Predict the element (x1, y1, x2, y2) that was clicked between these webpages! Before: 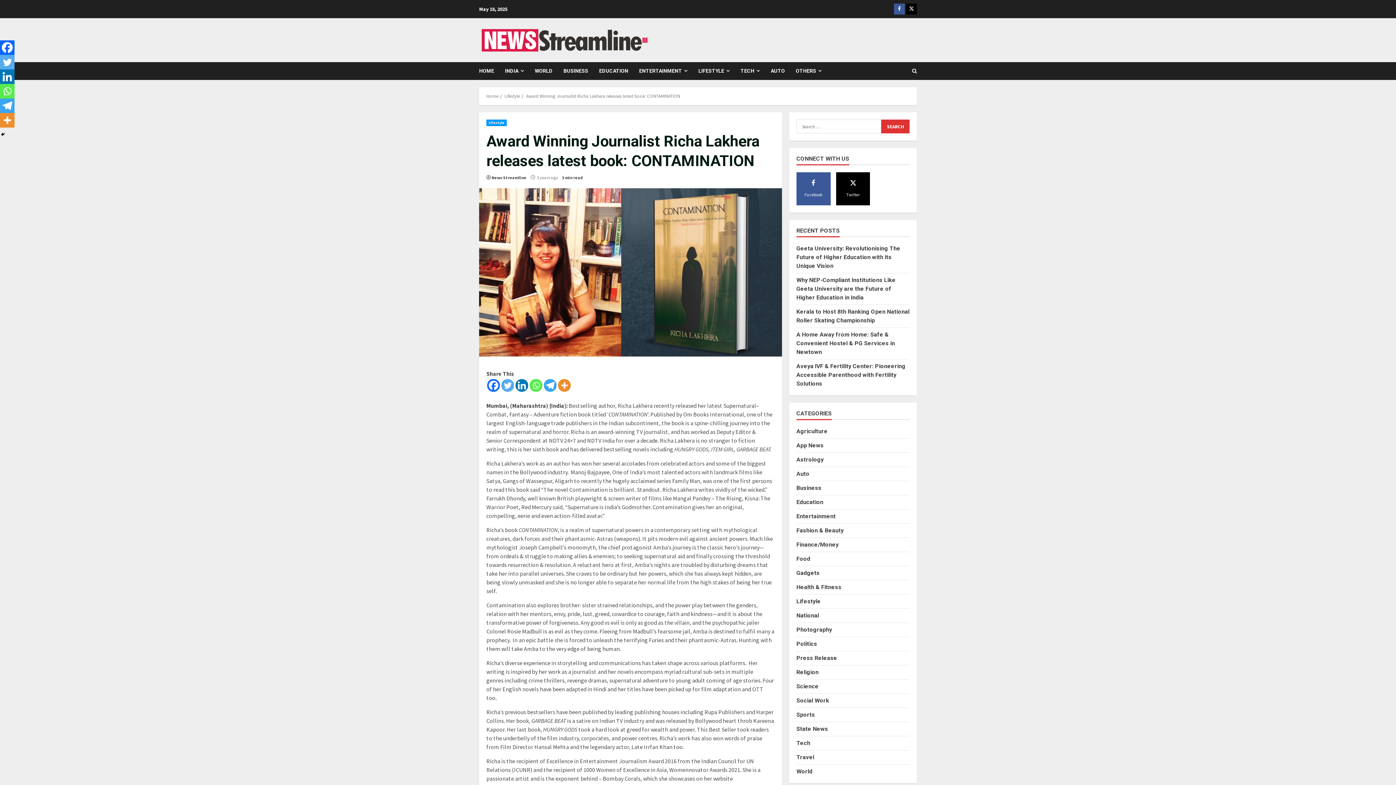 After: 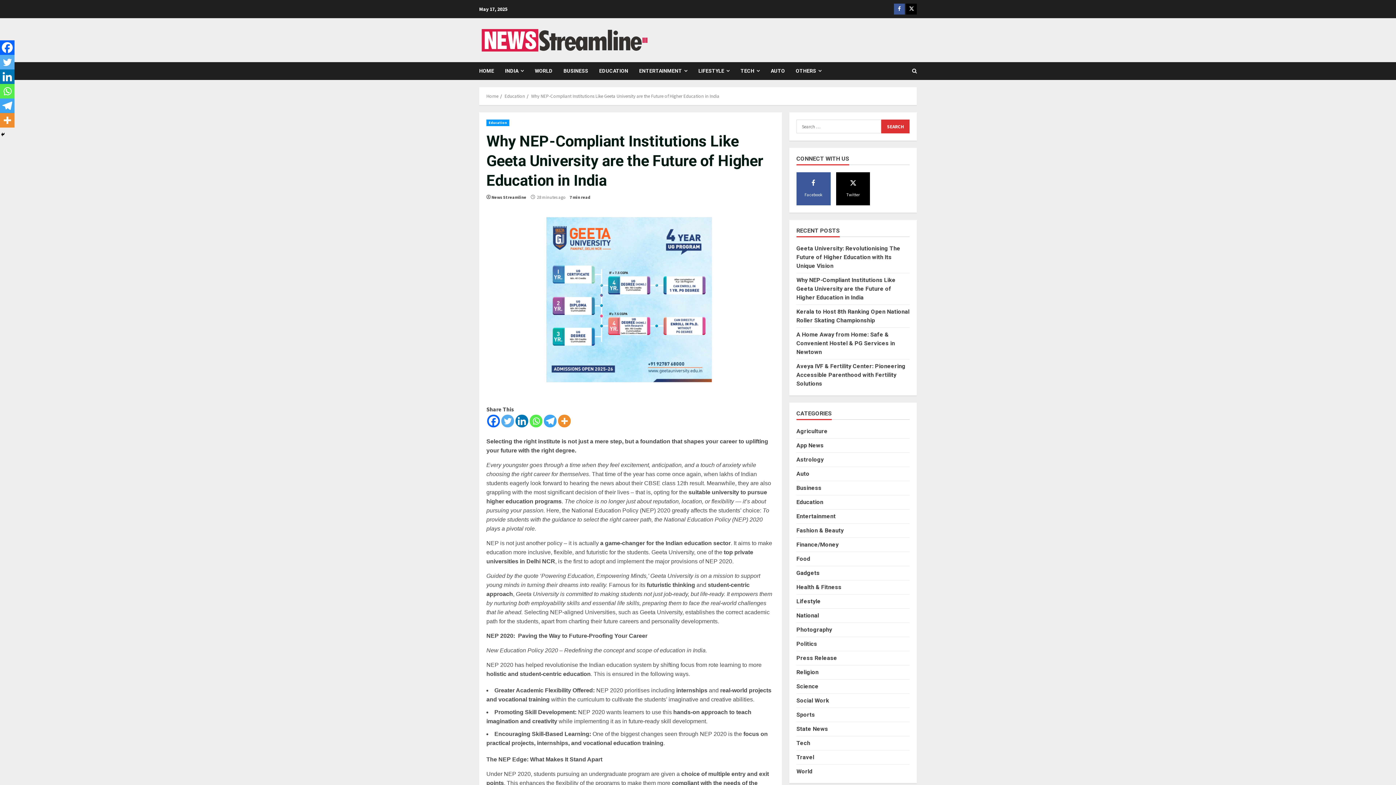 Action: bbox: (796, 276, 895, 301) label: Why NEP-Compliant Institutions Like Geeta University are the Future of Higher Education in India